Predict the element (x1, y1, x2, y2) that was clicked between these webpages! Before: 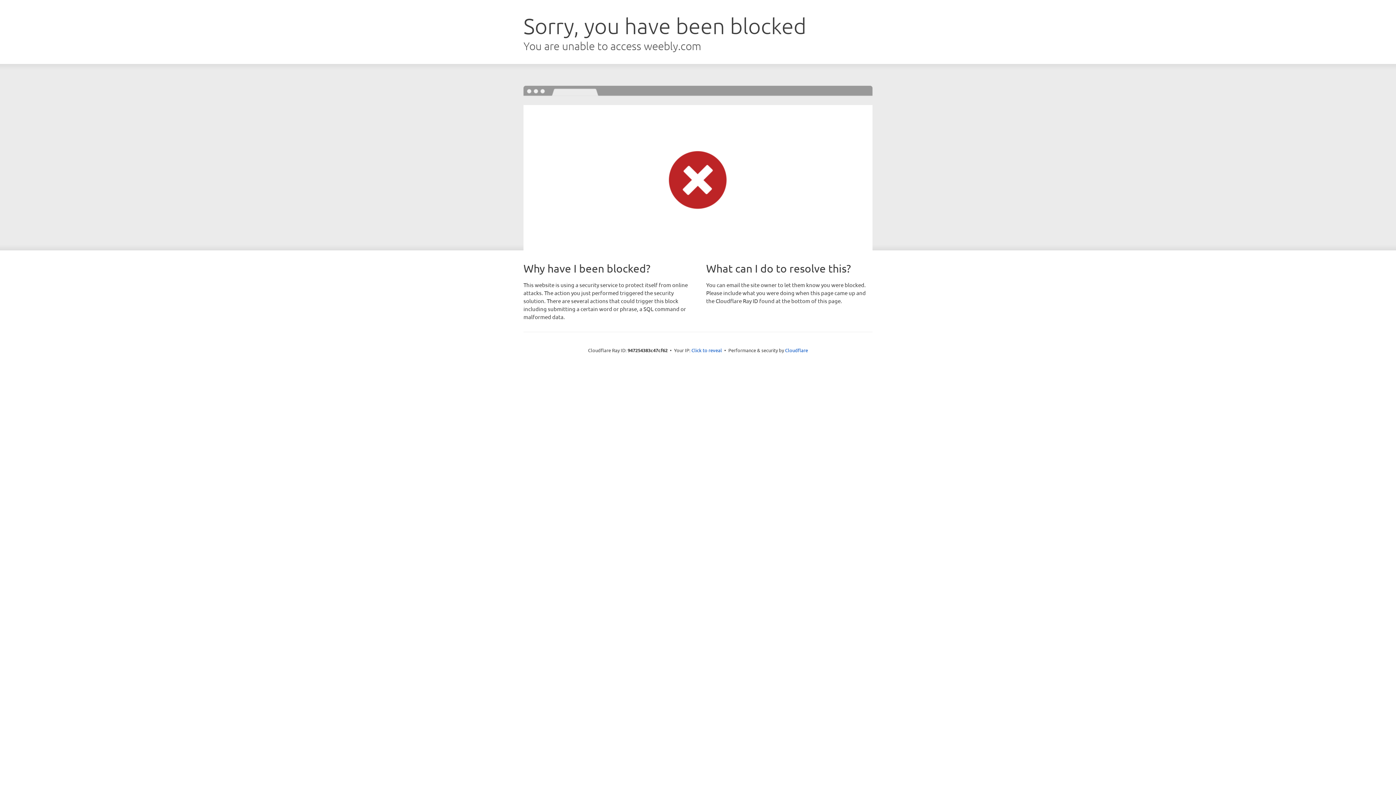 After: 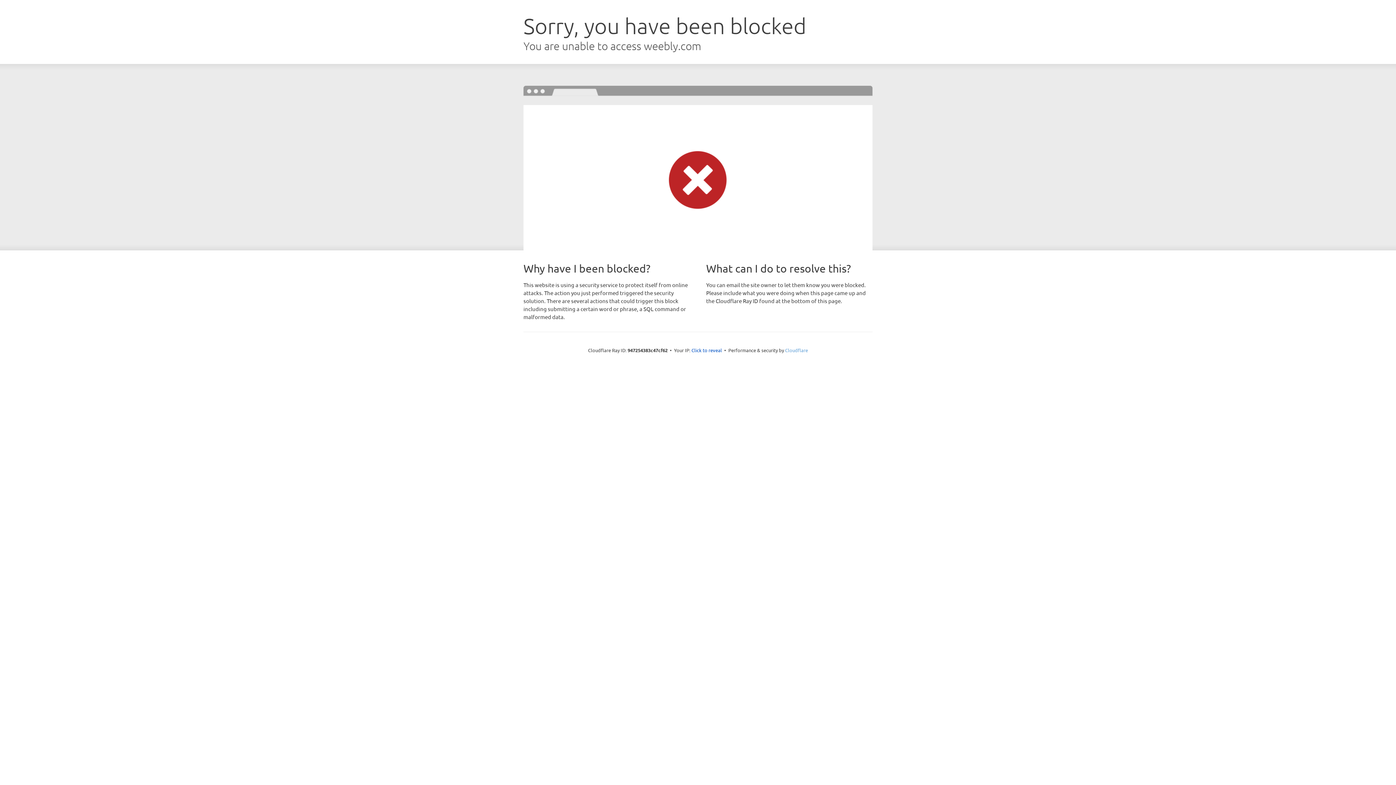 Action: bbox: (785, 347, 808, 353) label: Cloudflare